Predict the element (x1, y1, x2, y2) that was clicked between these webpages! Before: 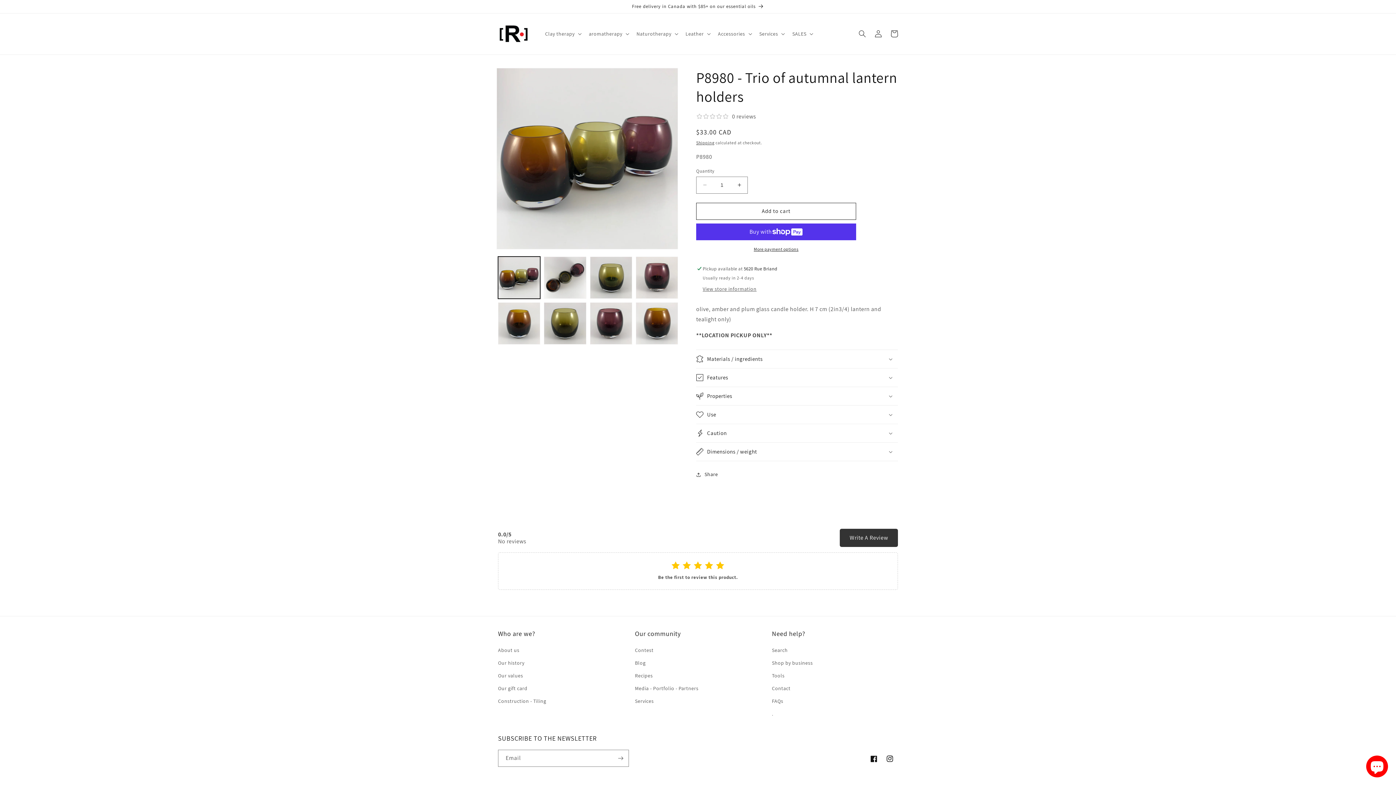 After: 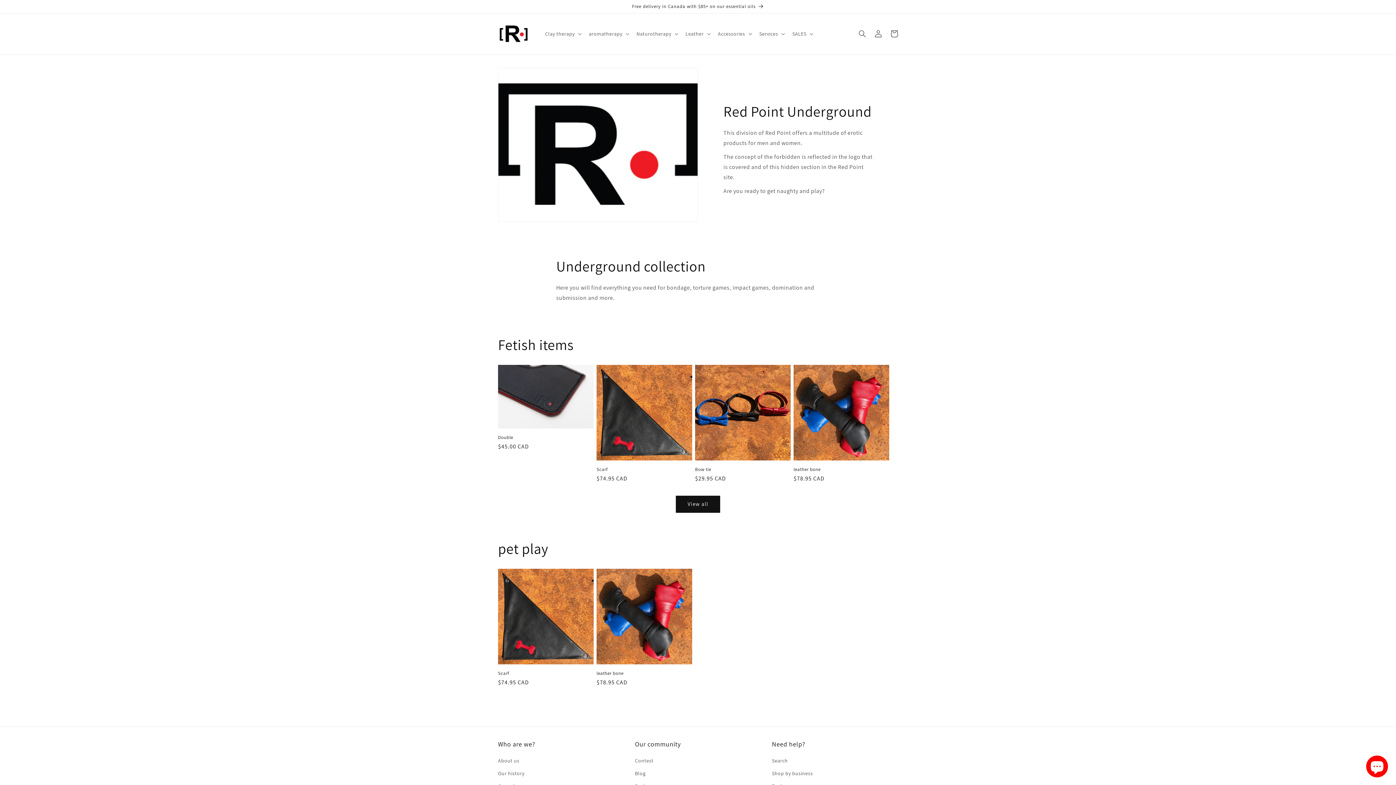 Action: bbox: (772, 707, 773, 720) label: .